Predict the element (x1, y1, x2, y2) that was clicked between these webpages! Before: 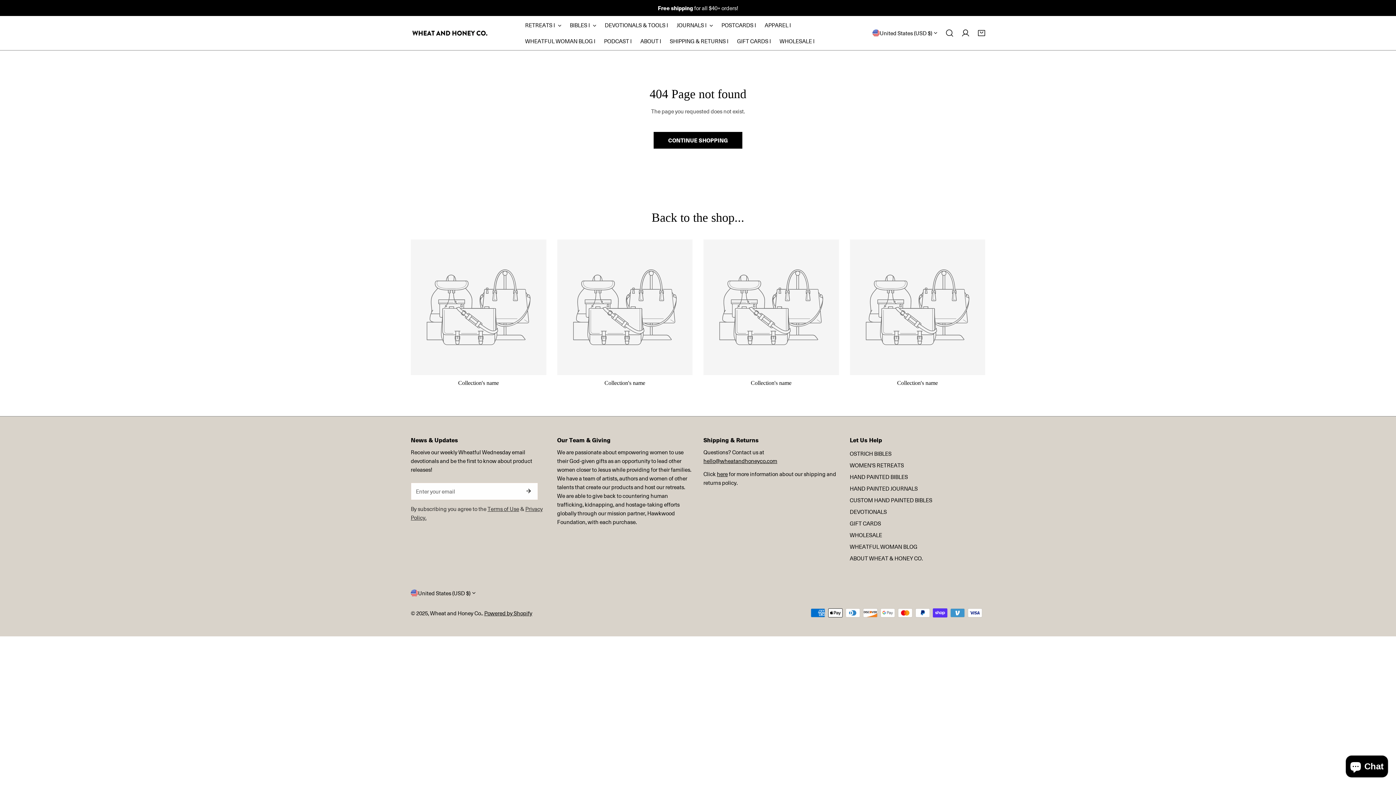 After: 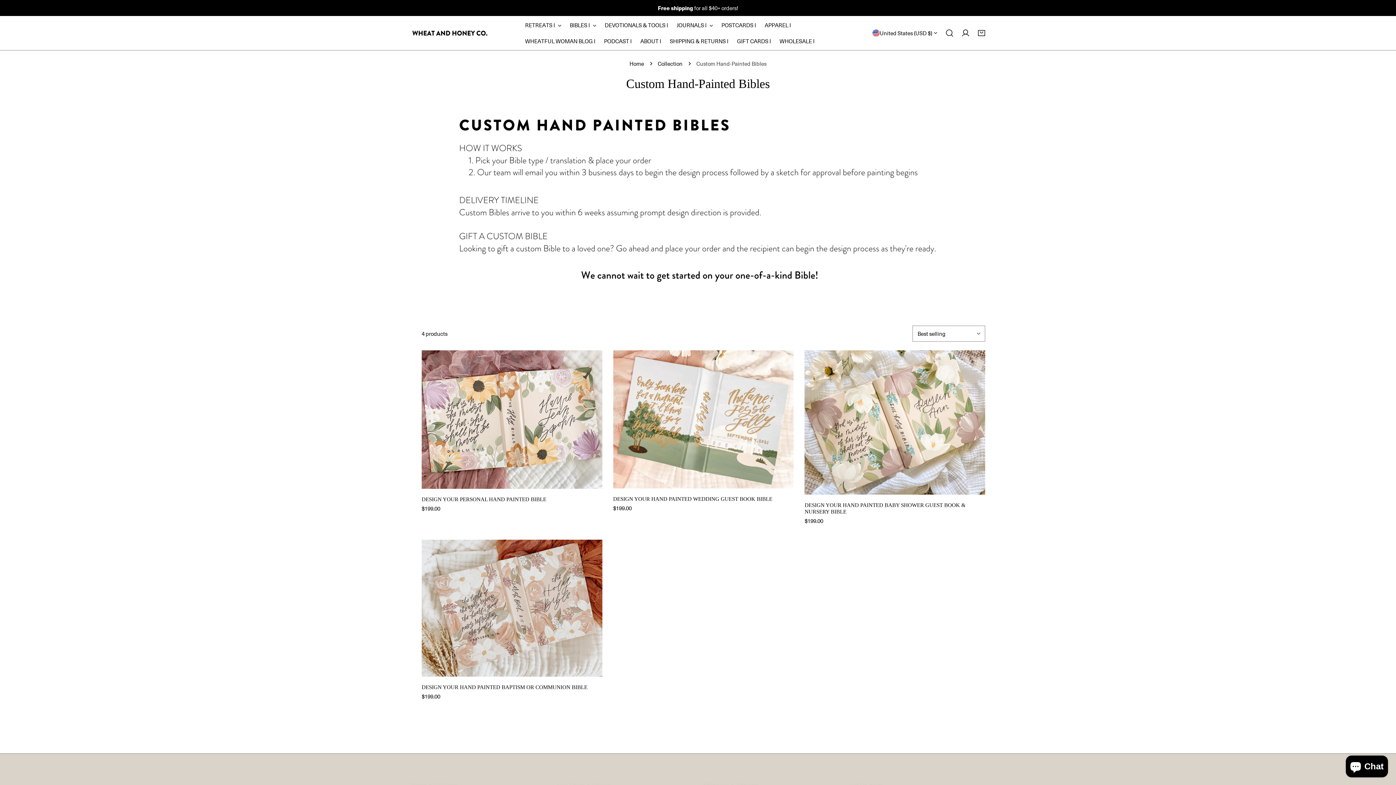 Action: label: CUSTOM HAND PAINTED BIBLES bbox: (850, 496, 932, 503)